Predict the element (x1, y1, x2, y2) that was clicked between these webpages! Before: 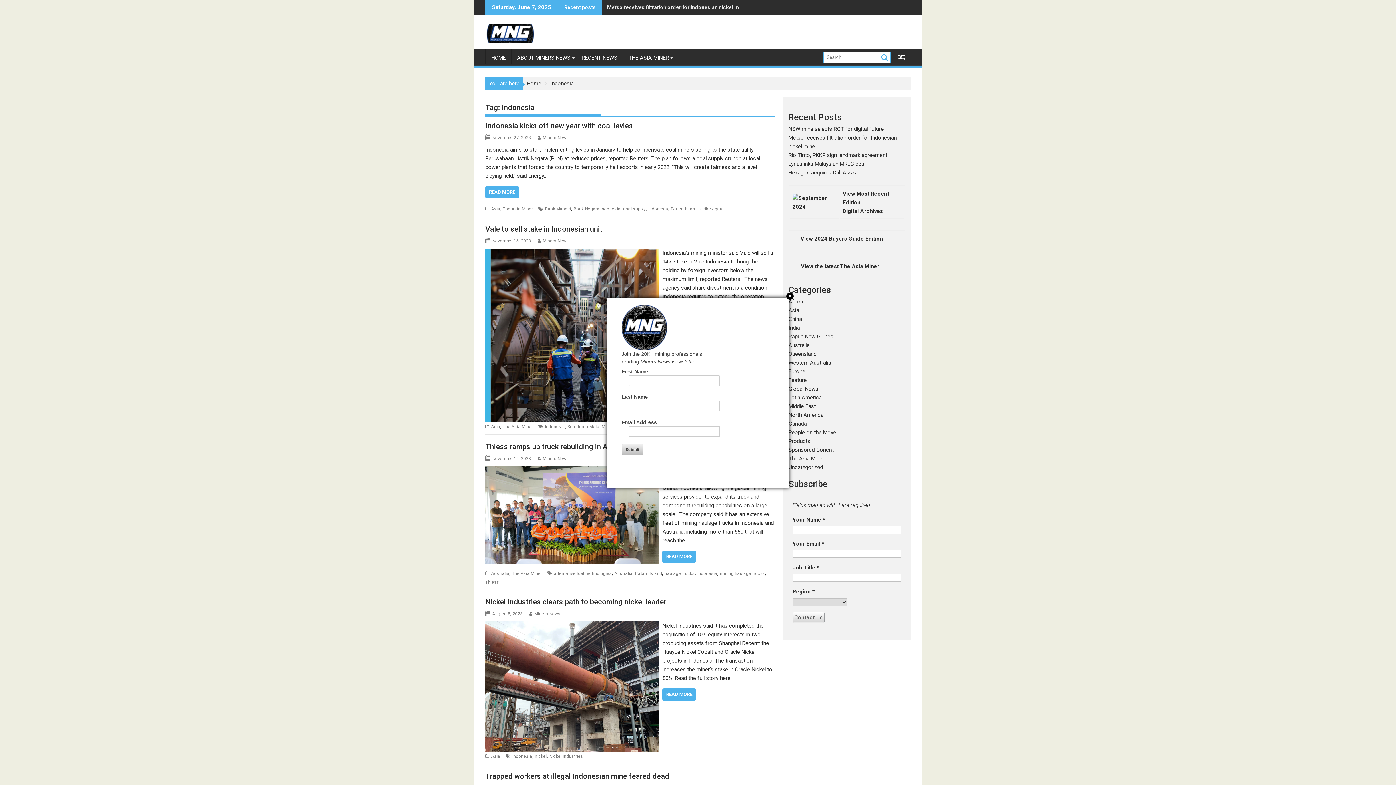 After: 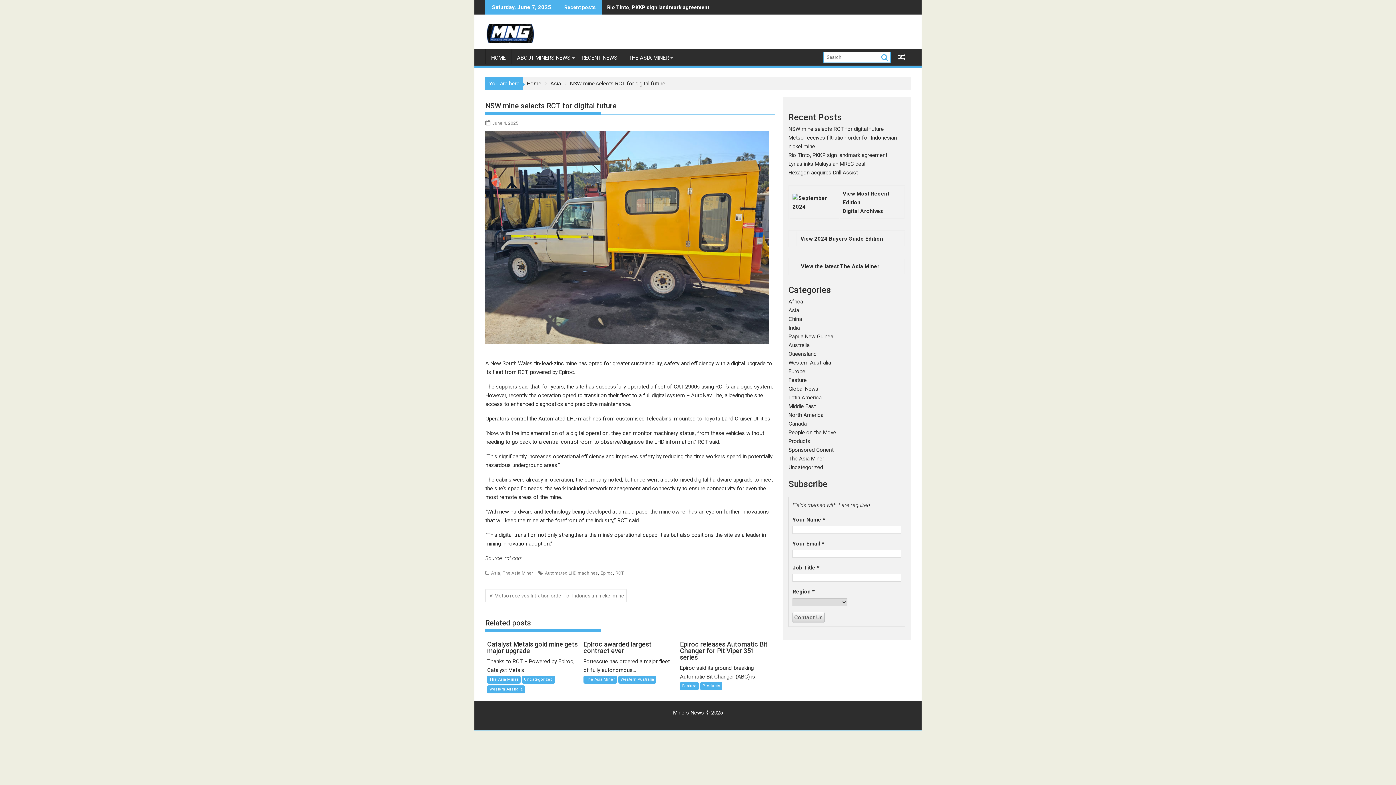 Action: bbox: (602, 0, 702, 14) label: NSW mine selects RCT for digital future